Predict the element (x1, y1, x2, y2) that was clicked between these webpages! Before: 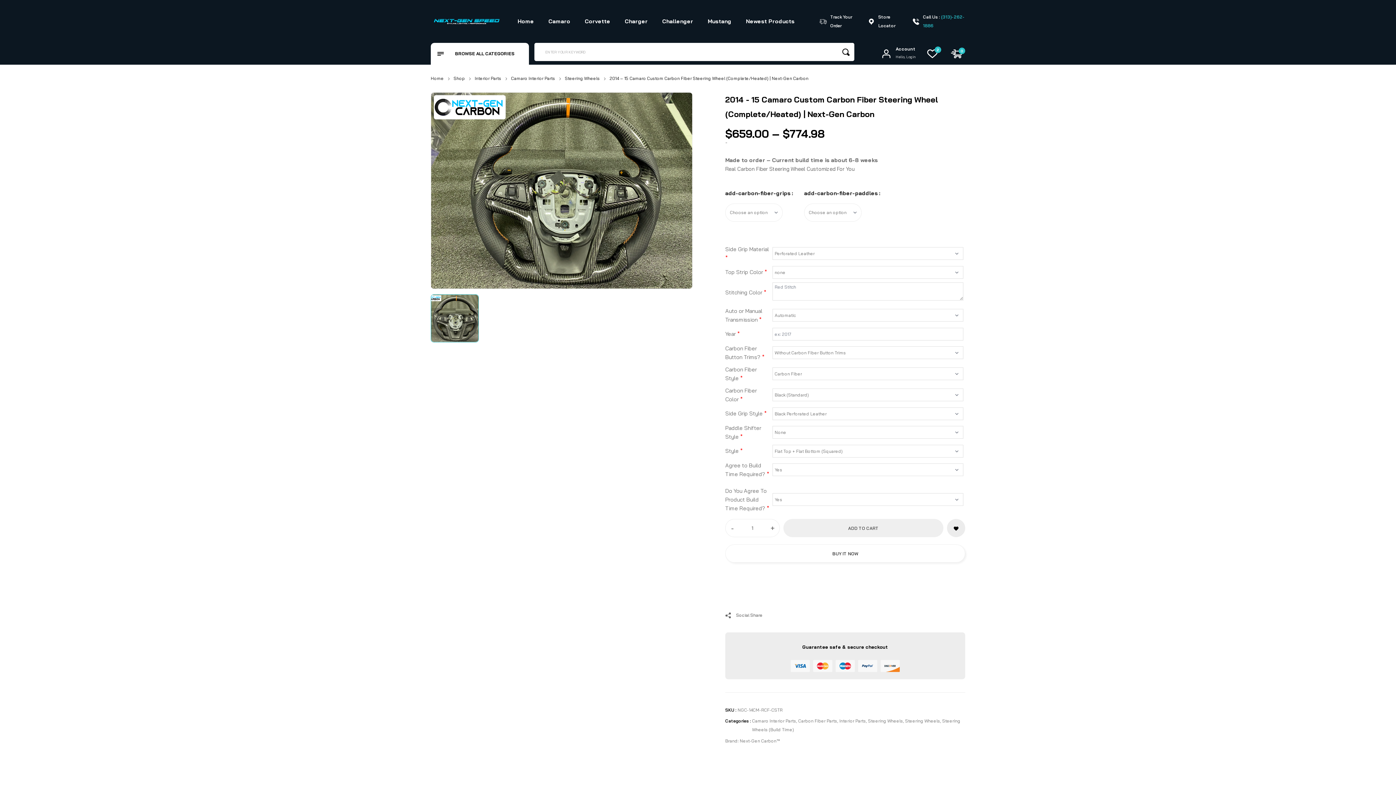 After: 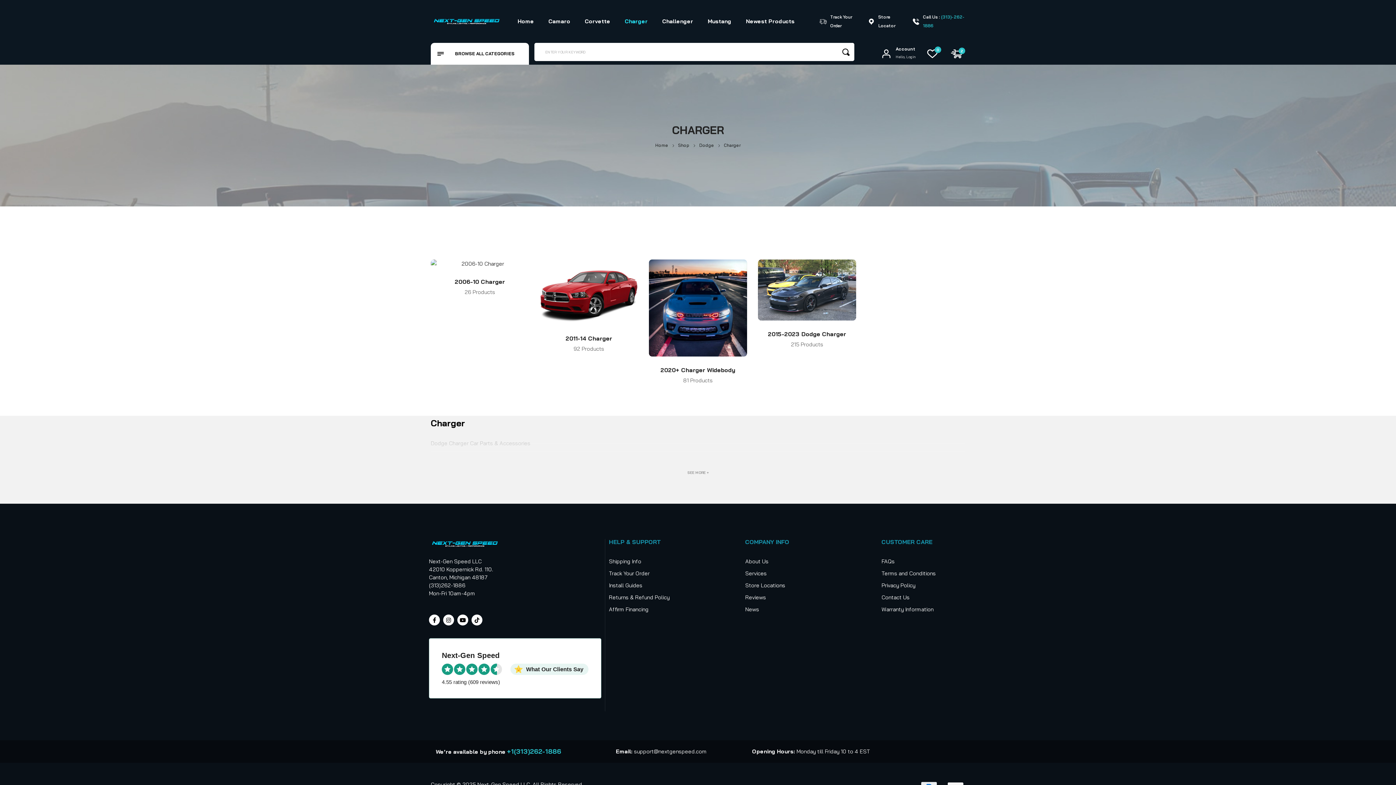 Action: bbox: (625, 17, 647, 25) label: Charger